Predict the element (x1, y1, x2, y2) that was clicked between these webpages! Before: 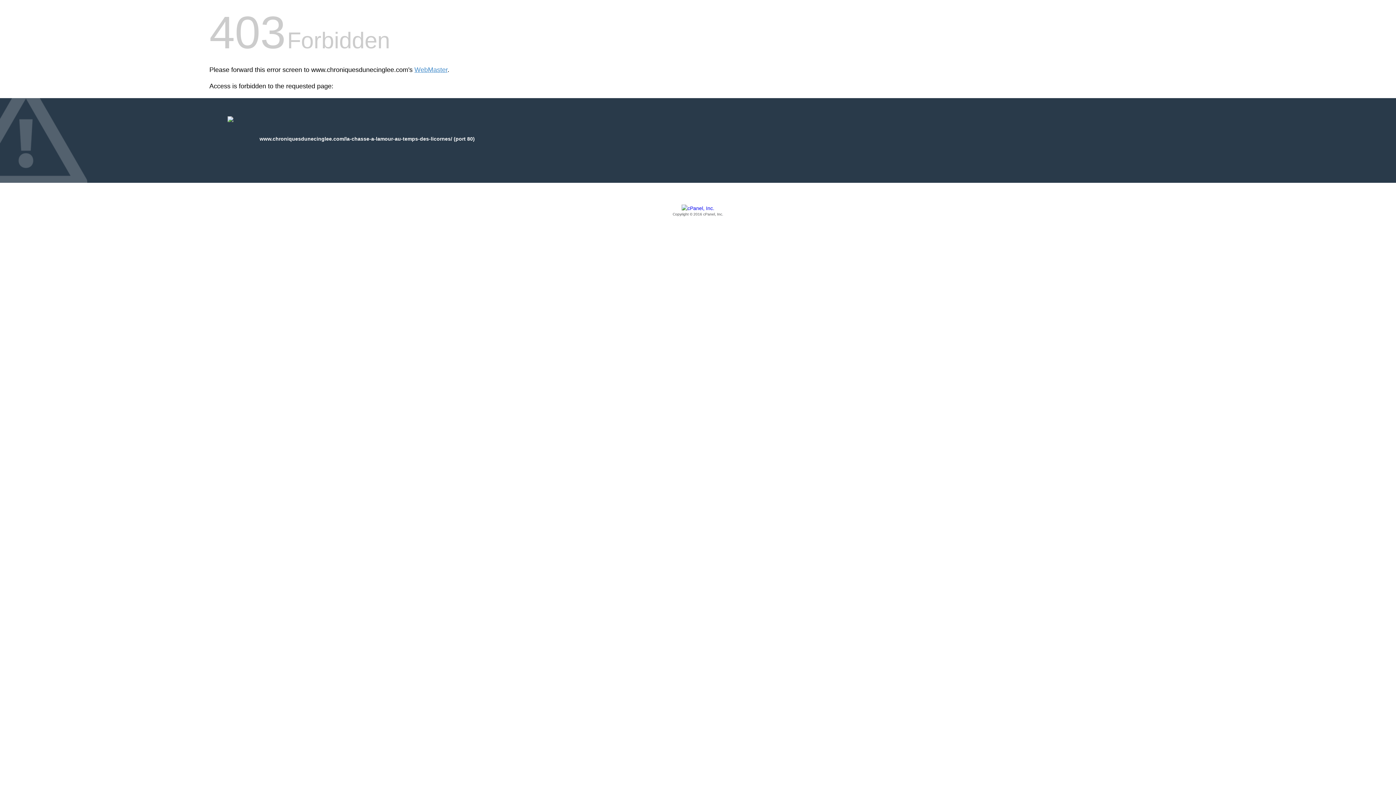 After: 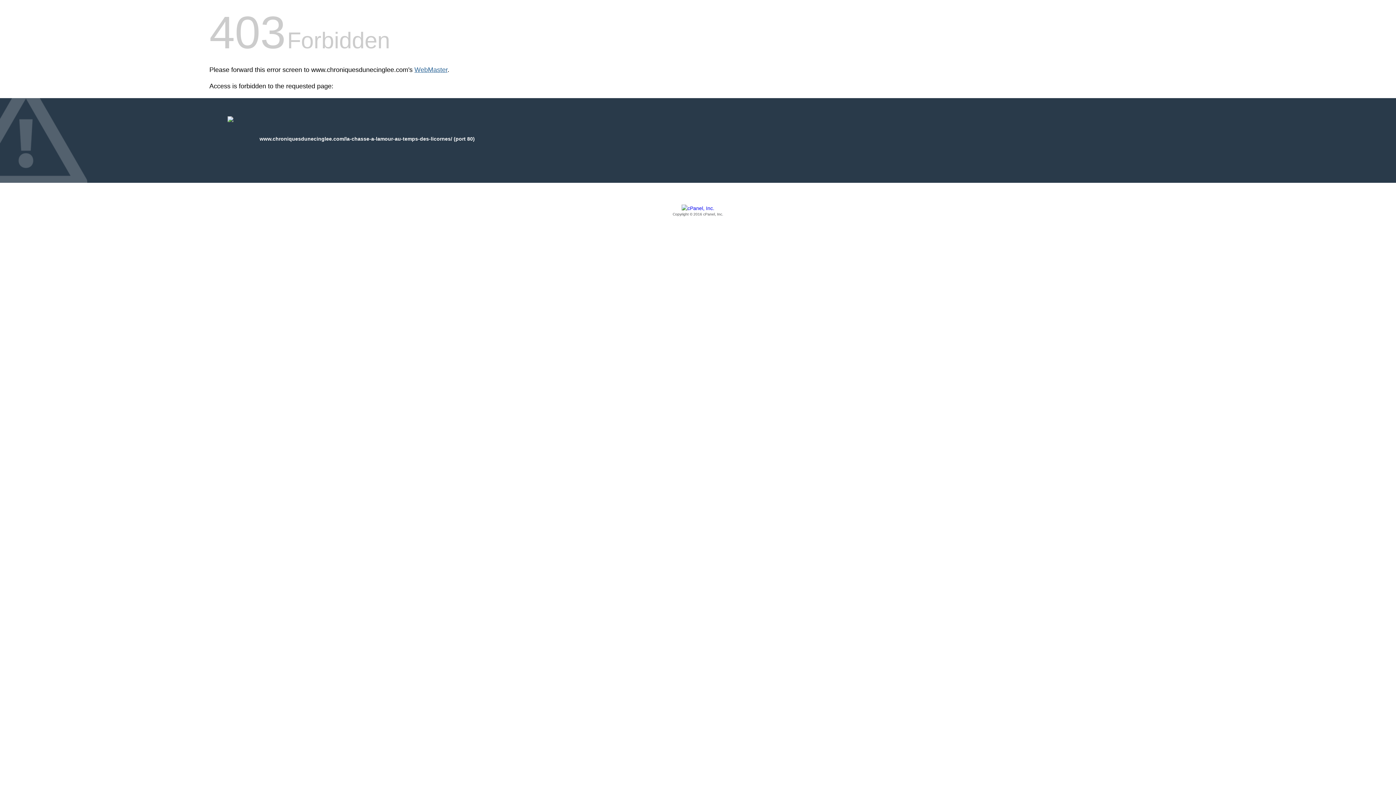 Action: label: WebMaster bbox: (414, 66, 447, 73)